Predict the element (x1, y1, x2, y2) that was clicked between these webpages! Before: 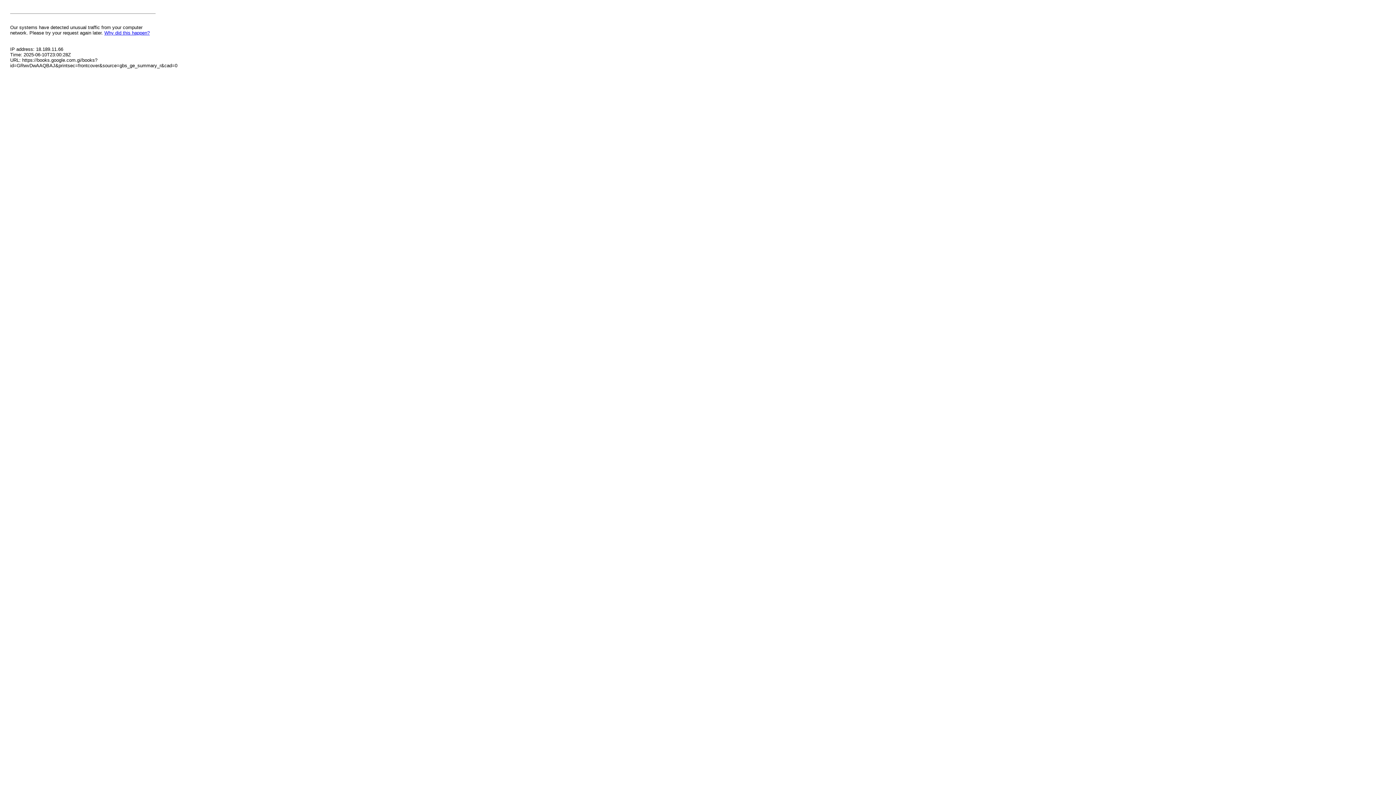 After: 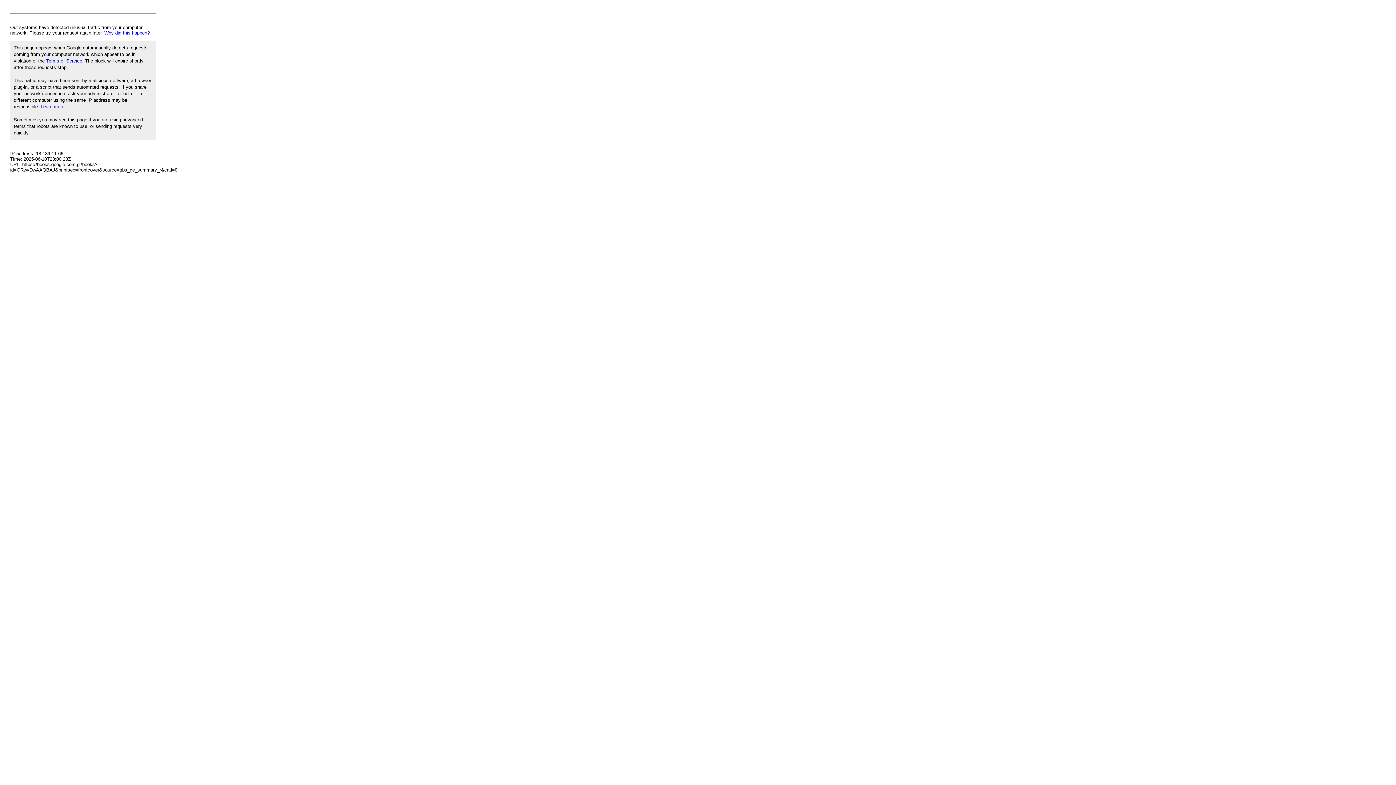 Action: bbox: (104, 30, 149, 35) label: Why did this happen?